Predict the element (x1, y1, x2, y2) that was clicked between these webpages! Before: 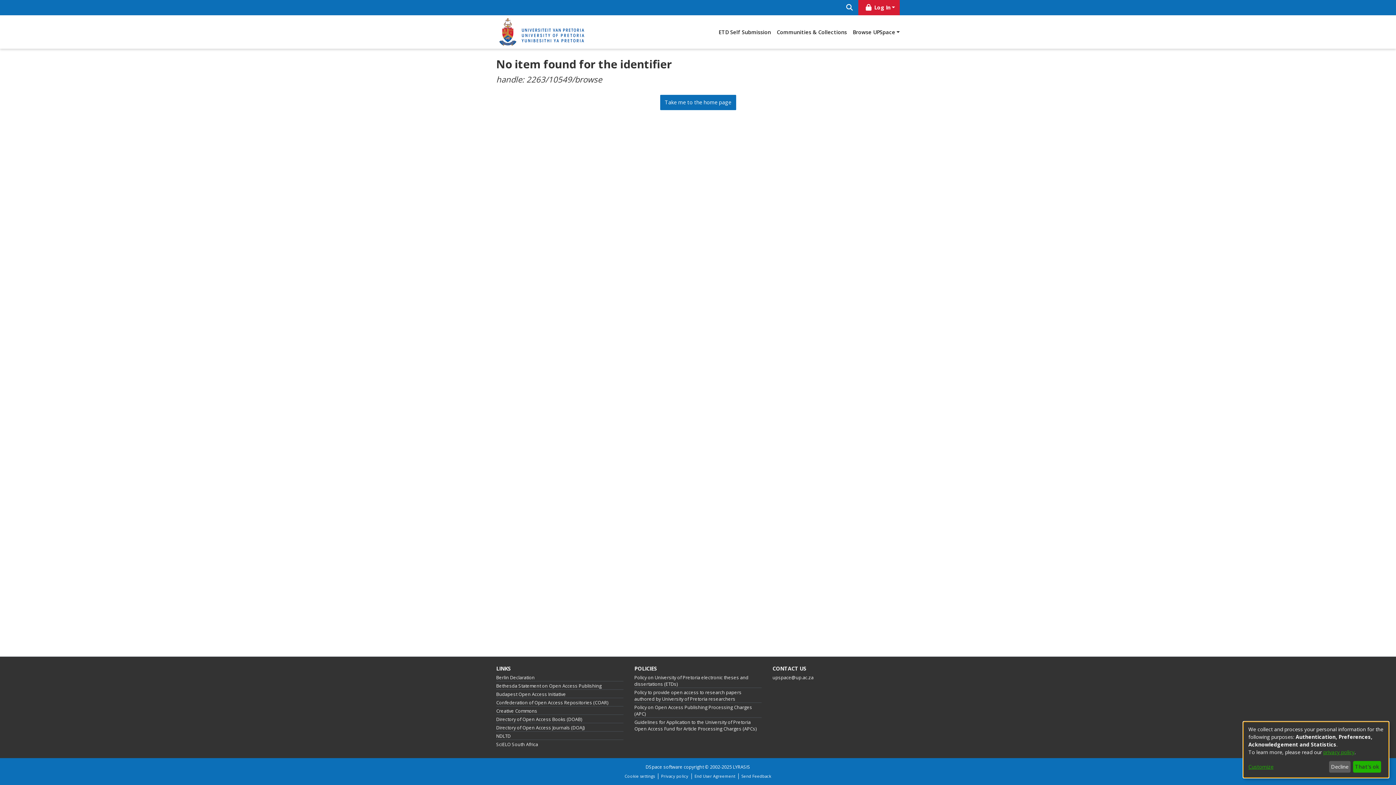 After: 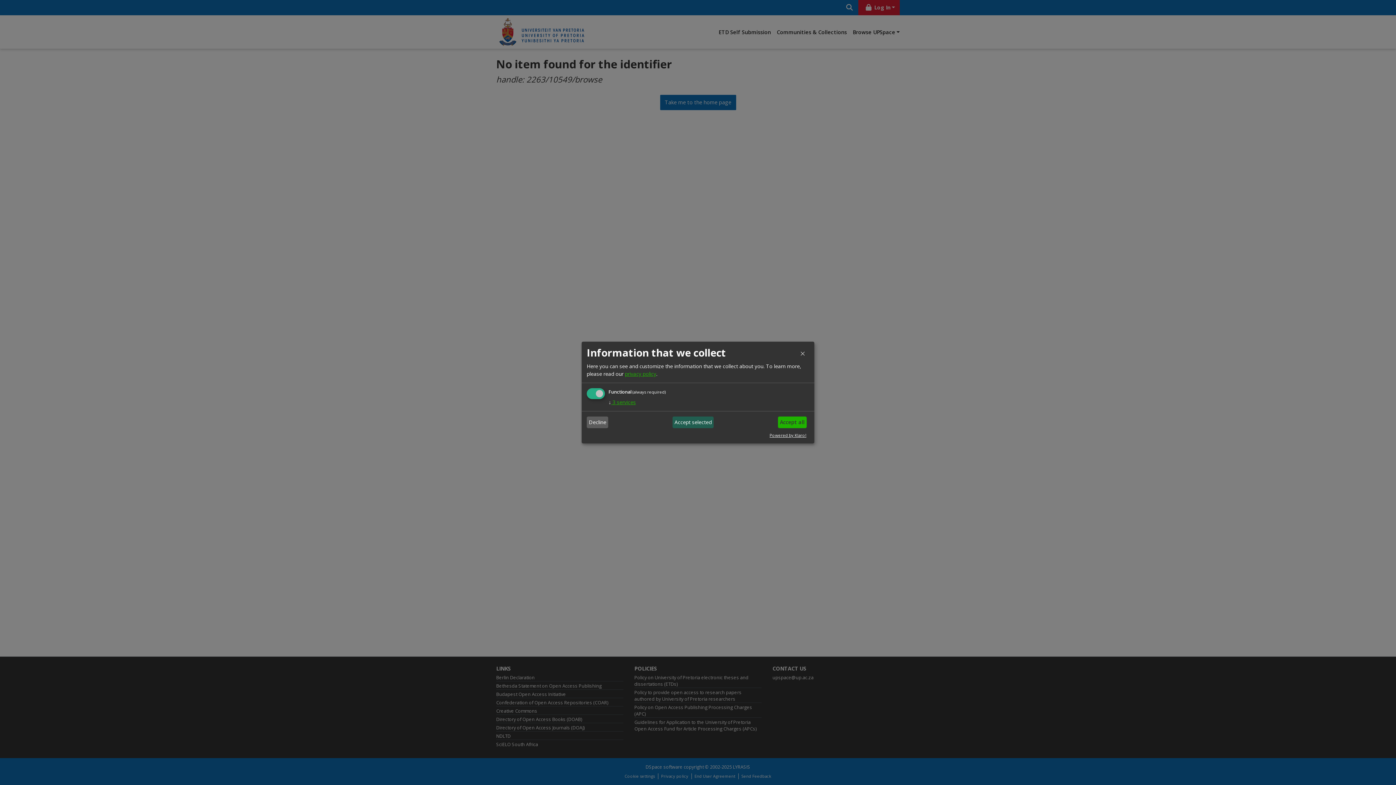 Action: label: Customize bbox: (1248, 763, 1326, 771)